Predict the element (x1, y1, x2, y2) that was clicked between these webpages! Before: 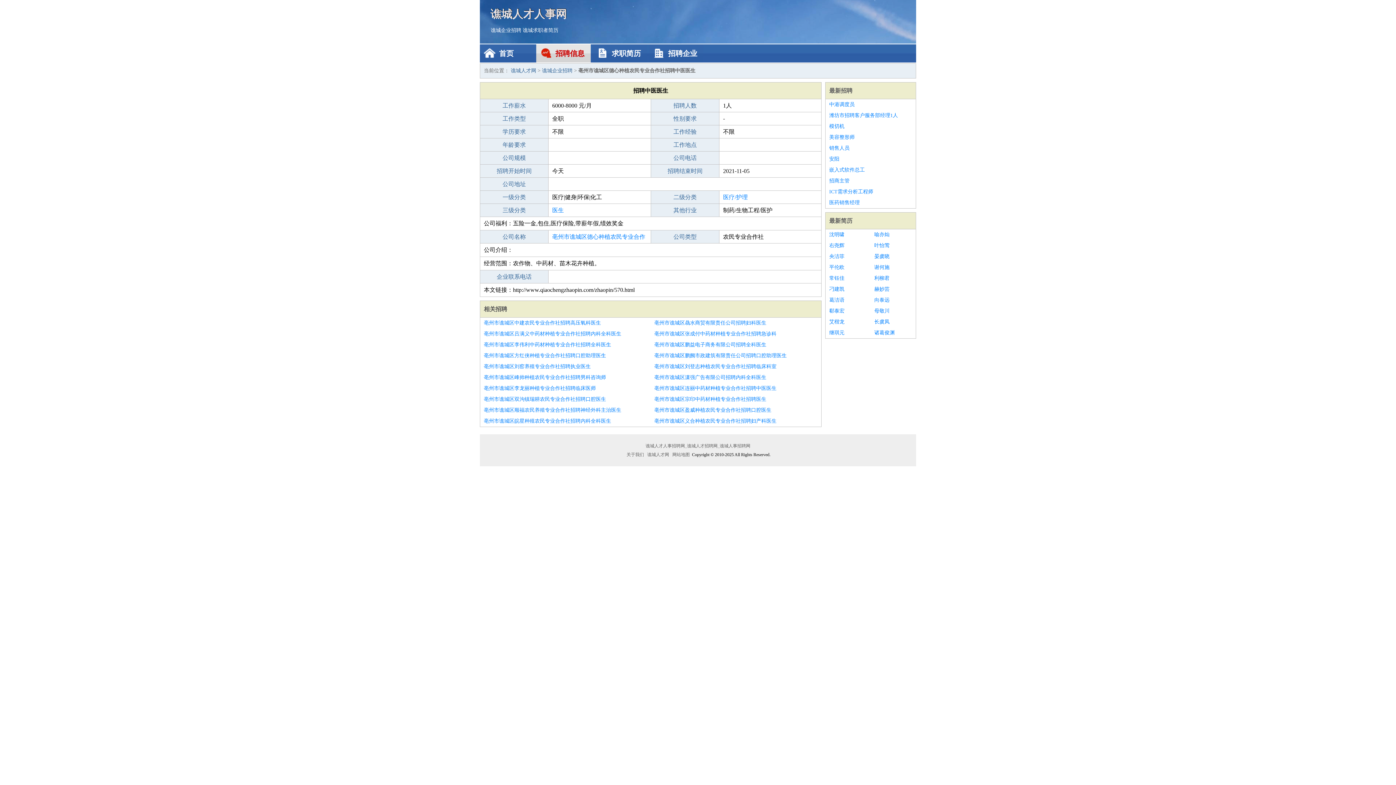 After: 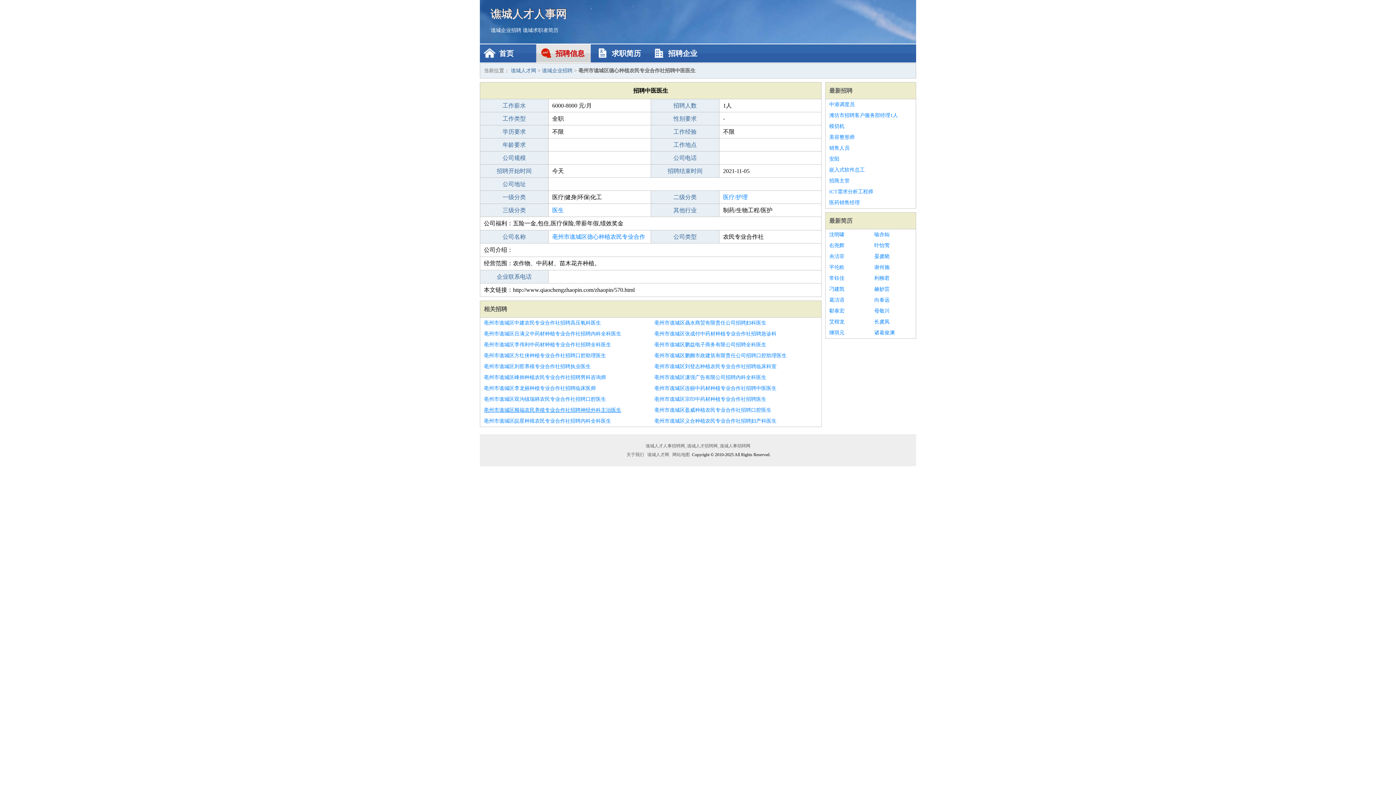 Action: bbox: (484, 405, 647, 416) label: 亳州市谯城区顺福农民养殖专业合作社招聘神经外科主治医生